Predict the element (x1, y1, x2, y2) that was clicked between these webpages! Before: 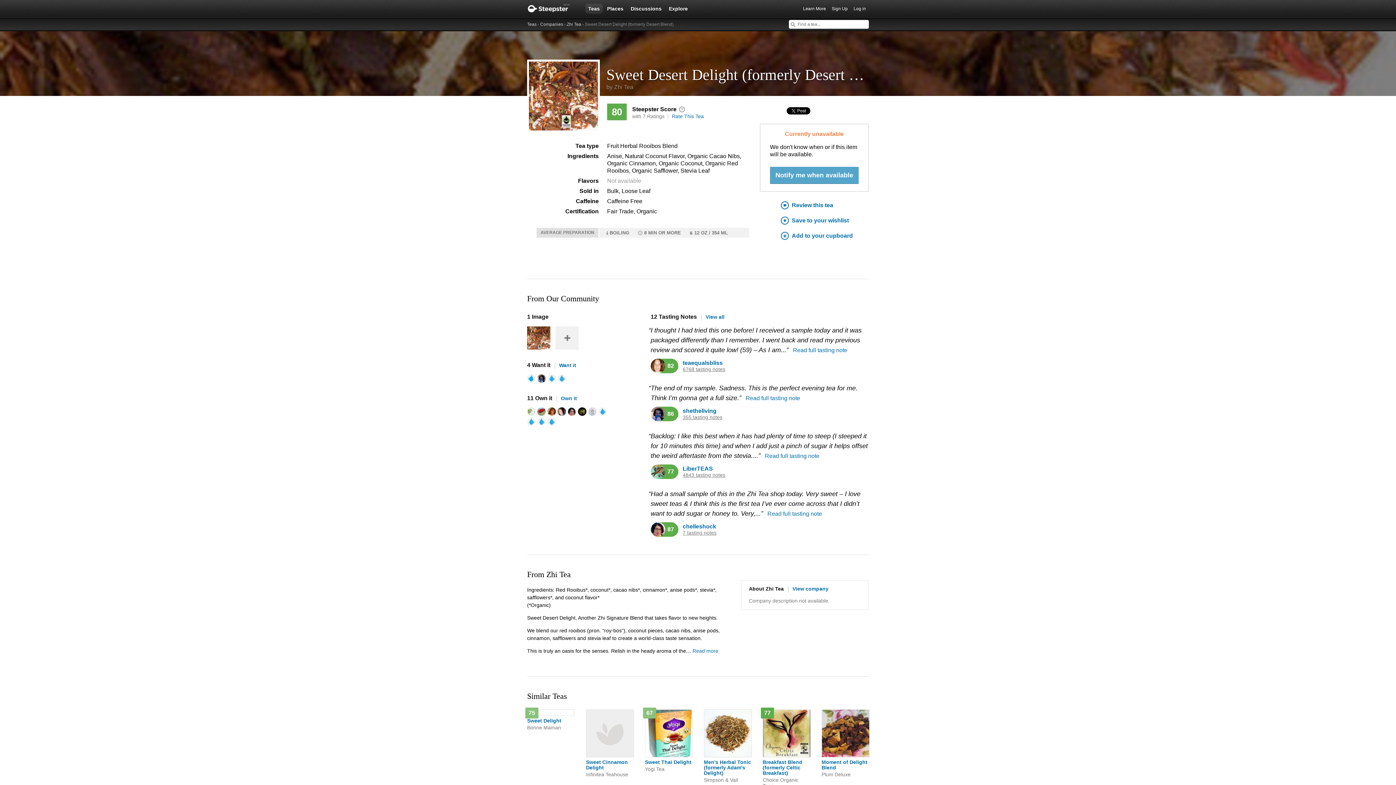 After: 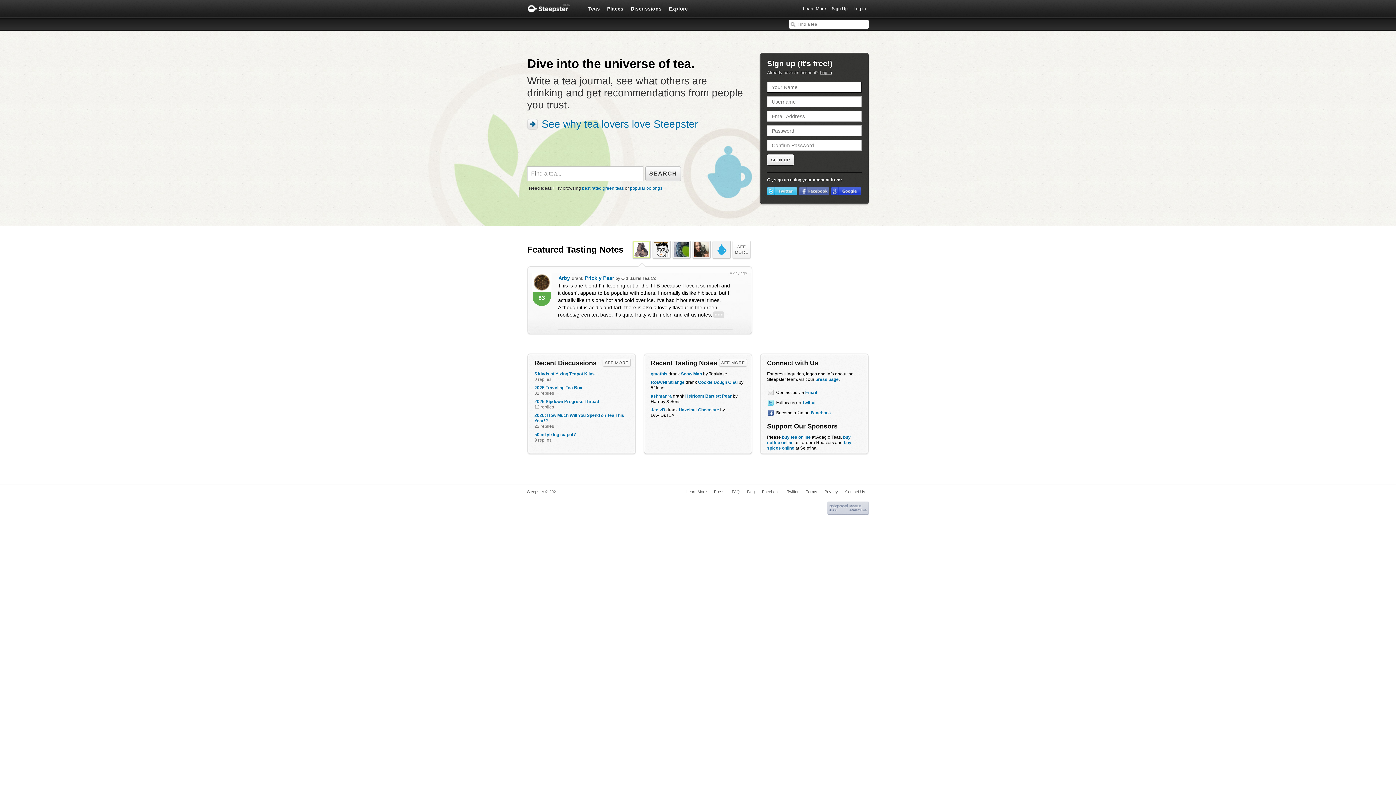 Action: bbox: (527, 0, 578, 17) label: Steepster